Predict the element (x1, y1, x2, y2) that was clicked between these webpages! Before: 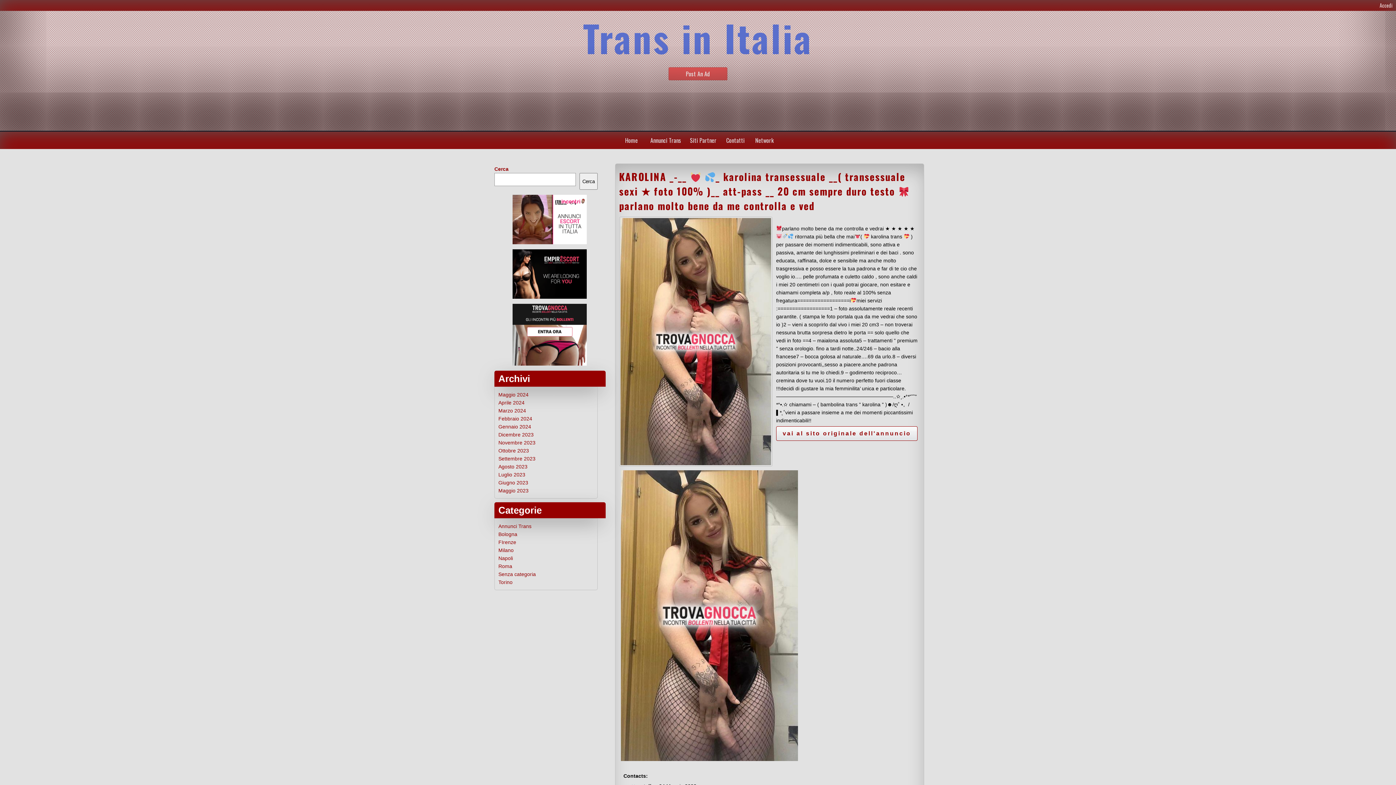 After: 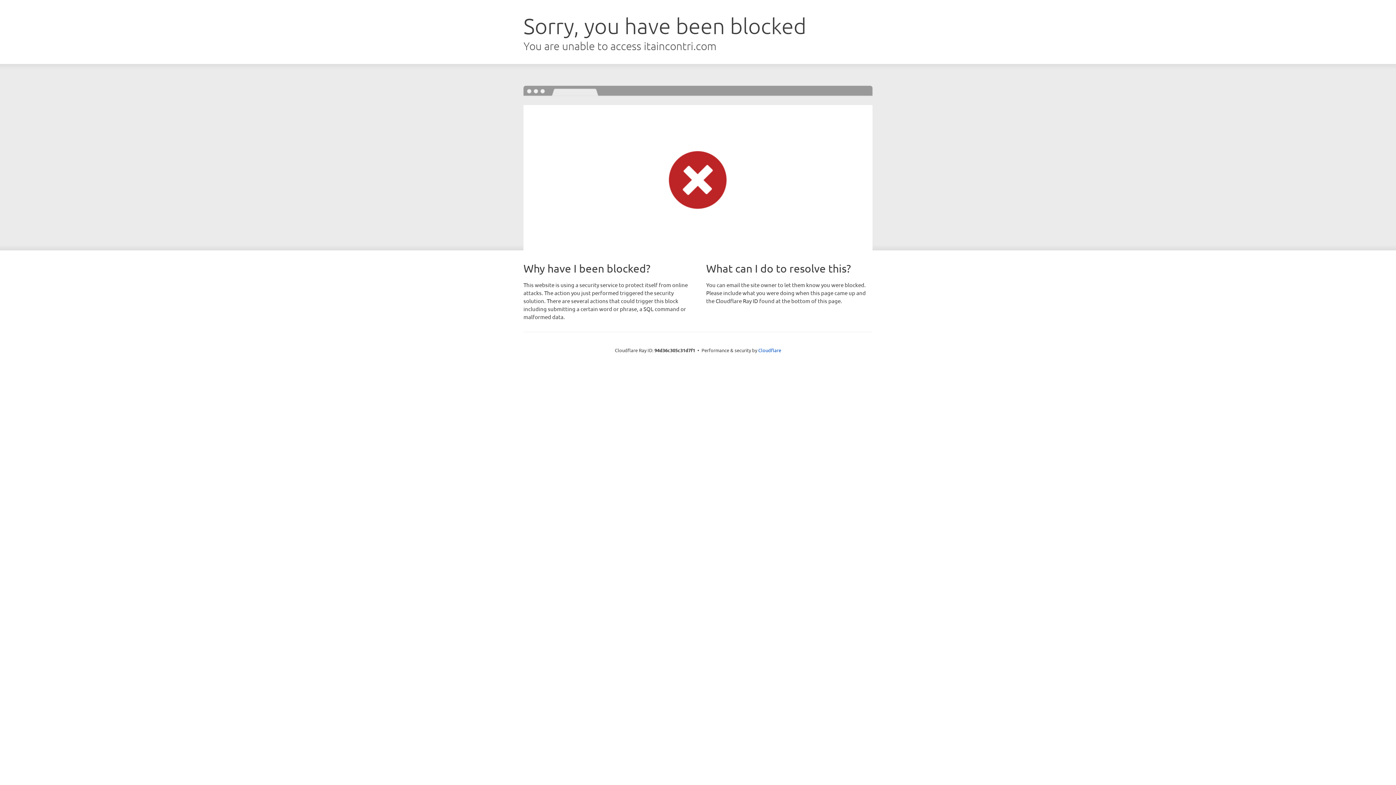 Action: bbox: (509, 194, 583, 244)